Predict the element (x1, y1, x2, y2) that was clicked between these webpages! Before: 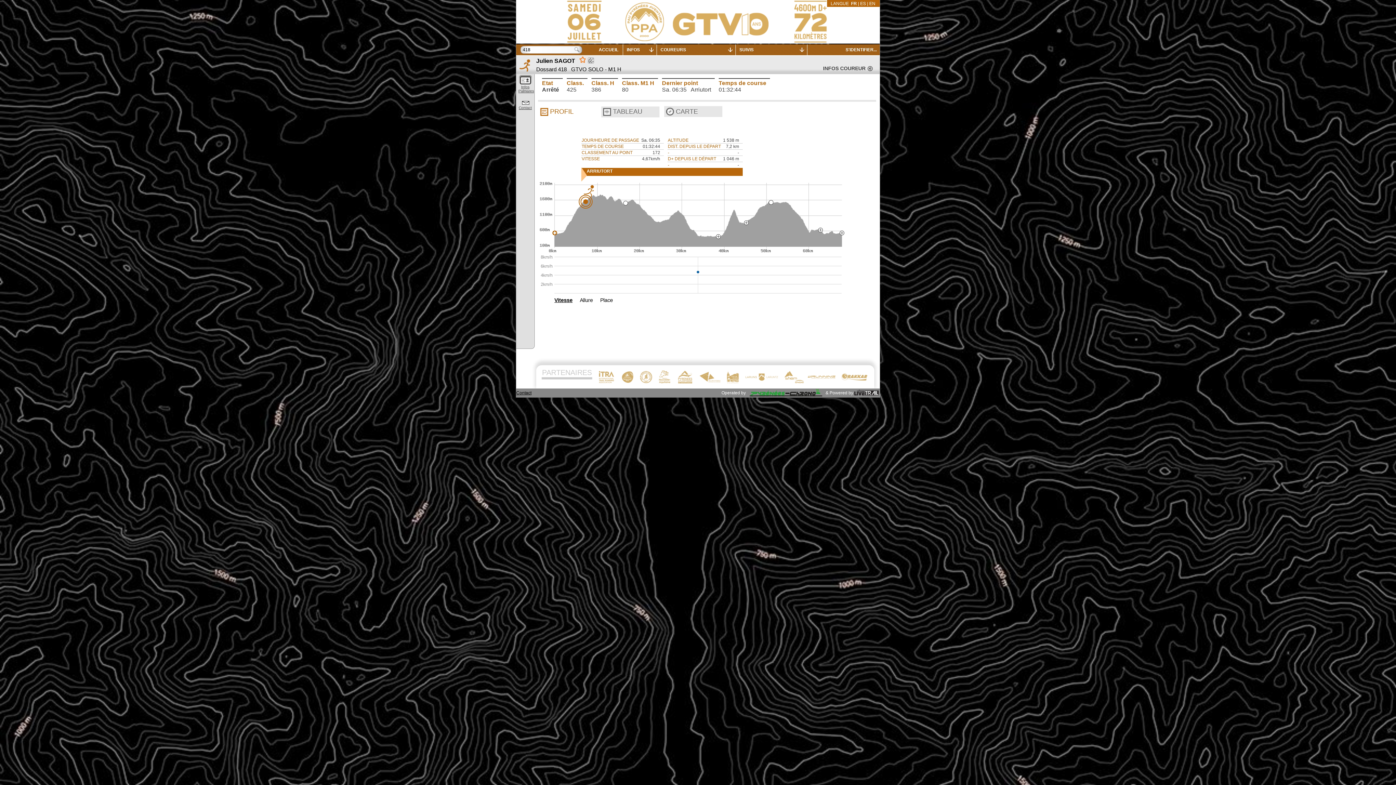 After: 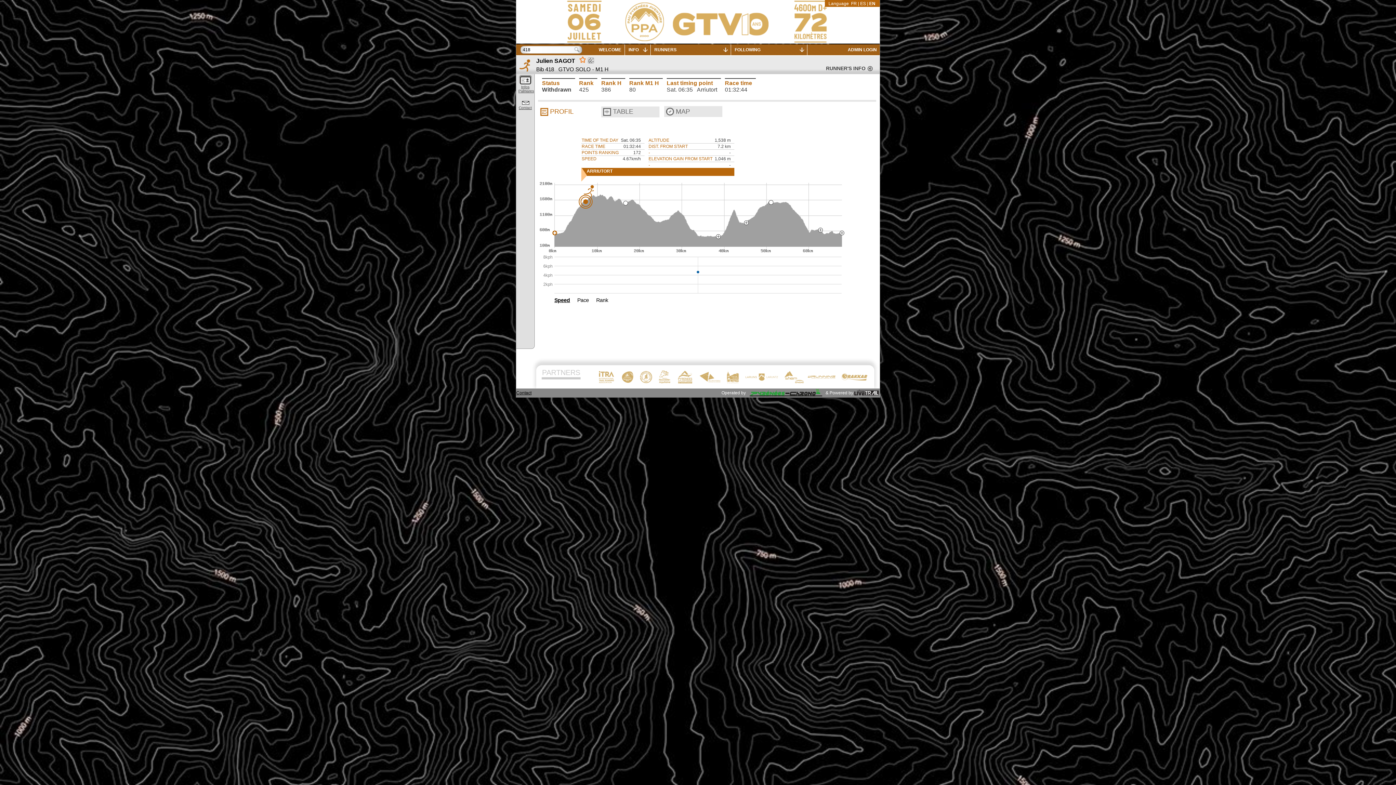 Action: label: EN bbox: (869, 1, 875, 6)